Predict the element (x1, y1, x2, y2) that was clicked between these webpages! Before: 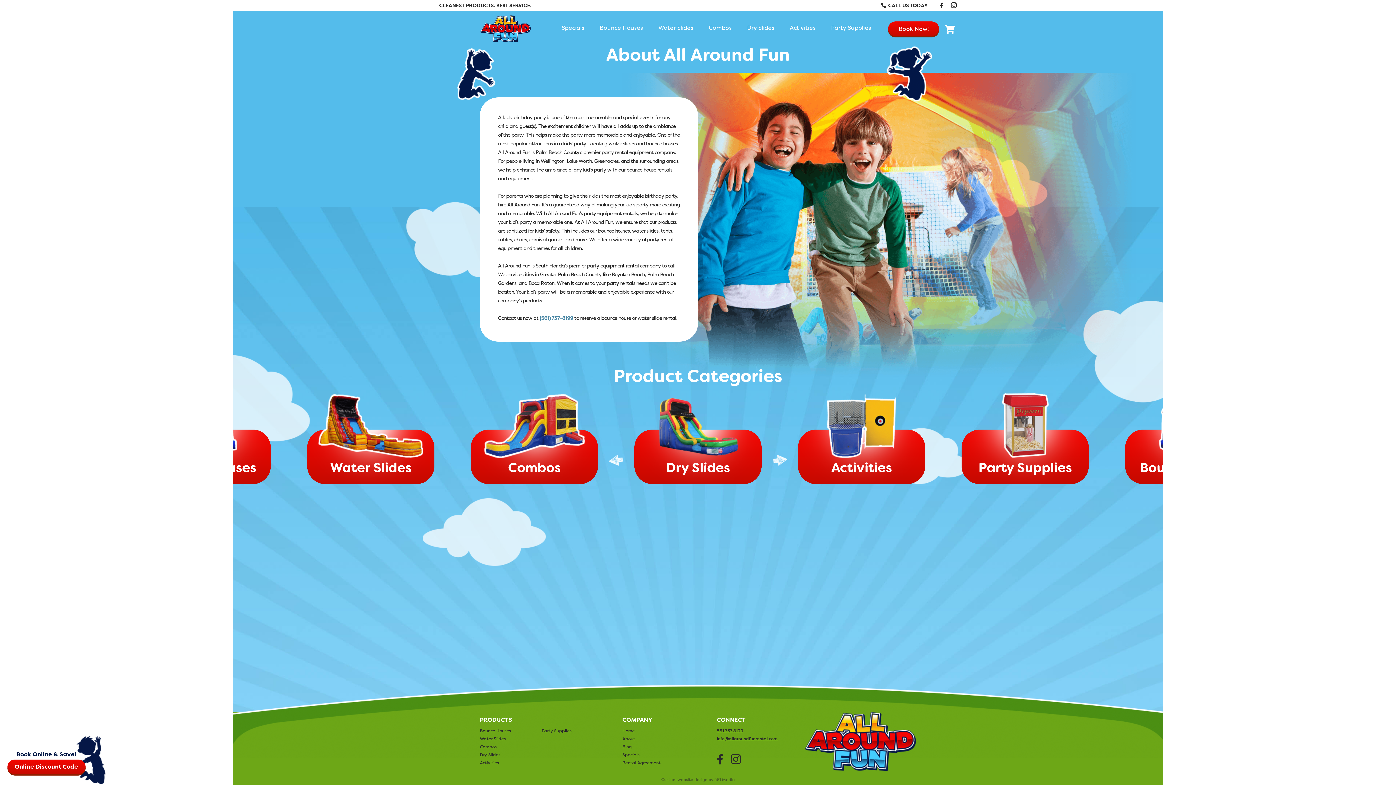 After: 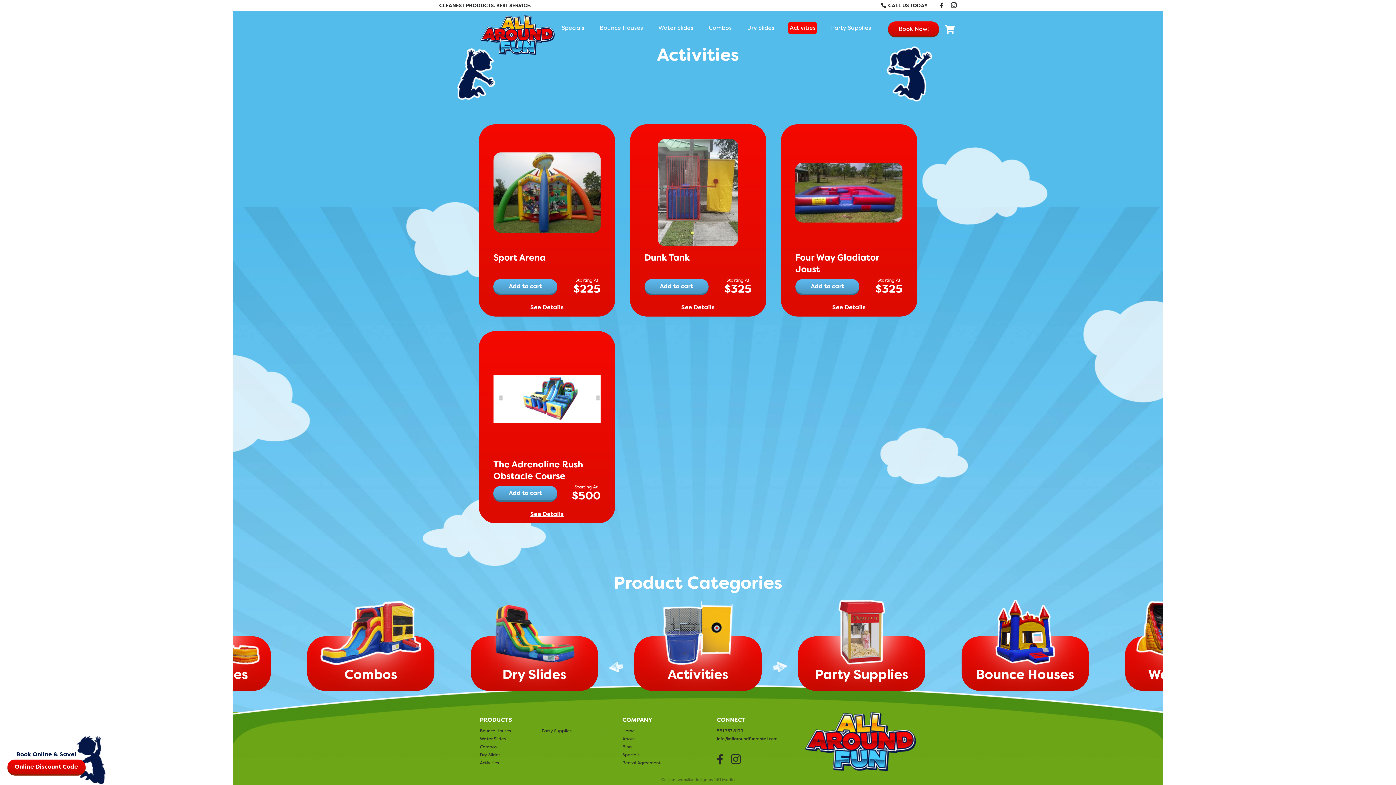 Action: label: Activities bbox: (480, 759, 498, 766)